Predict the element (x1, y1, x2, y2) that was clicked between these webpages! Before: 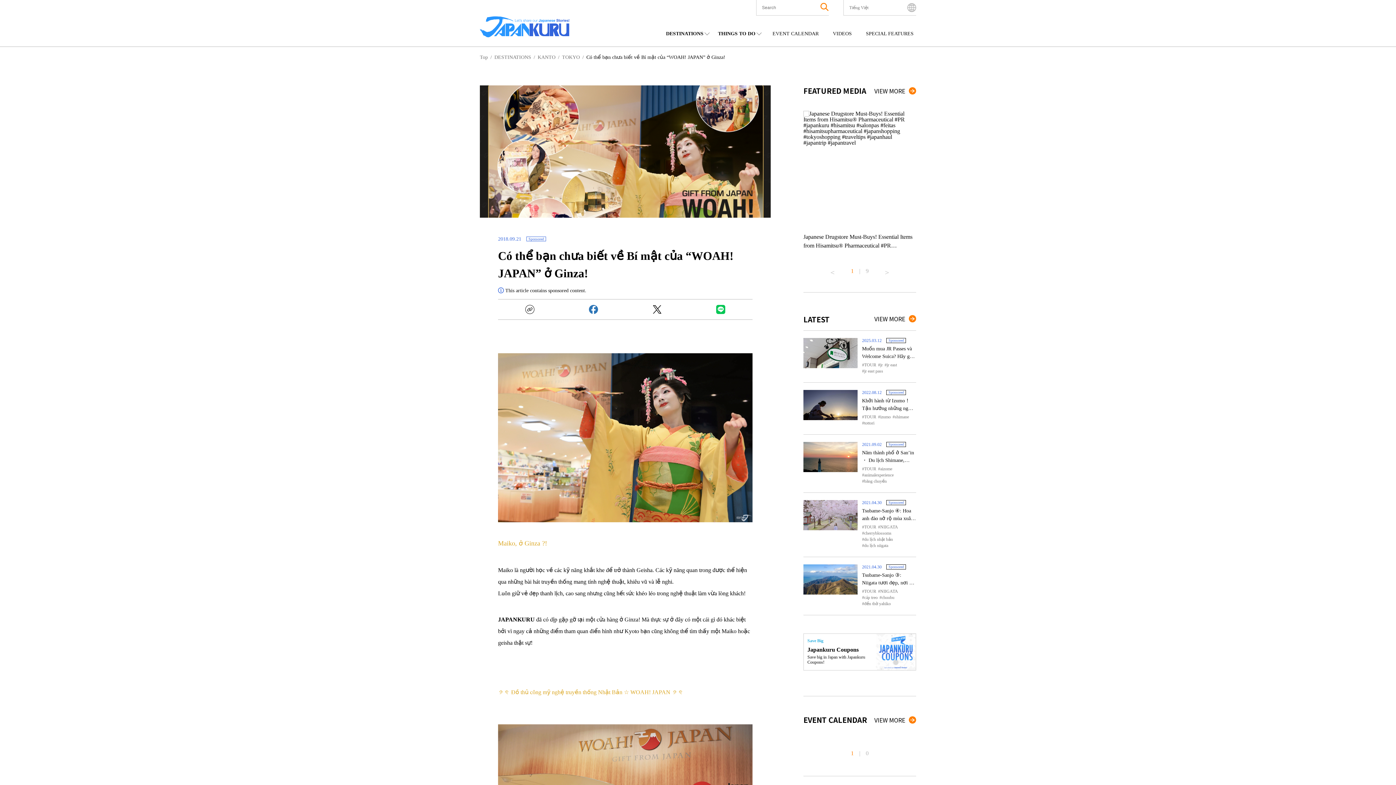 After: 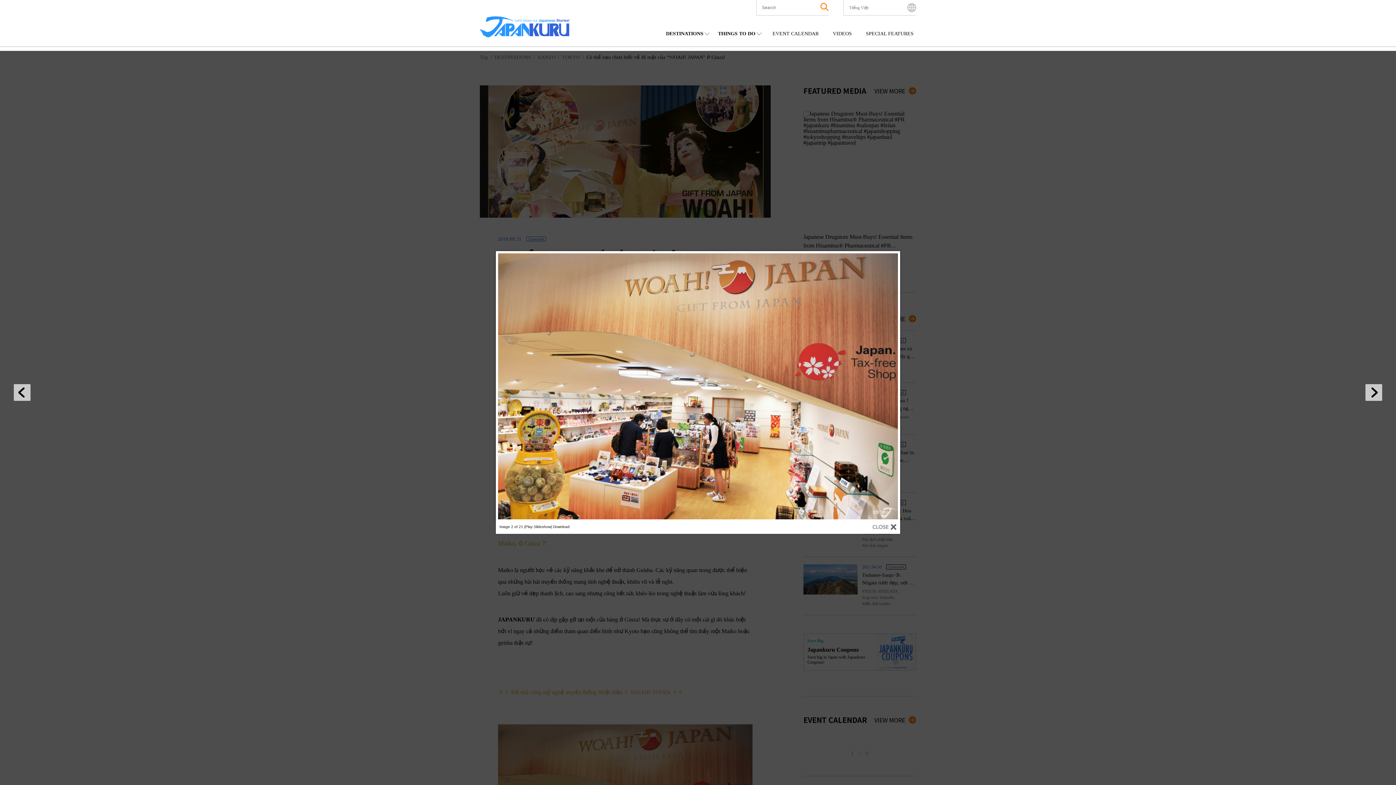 Action: label: 

 bbox: (498, 727, 752, 733)